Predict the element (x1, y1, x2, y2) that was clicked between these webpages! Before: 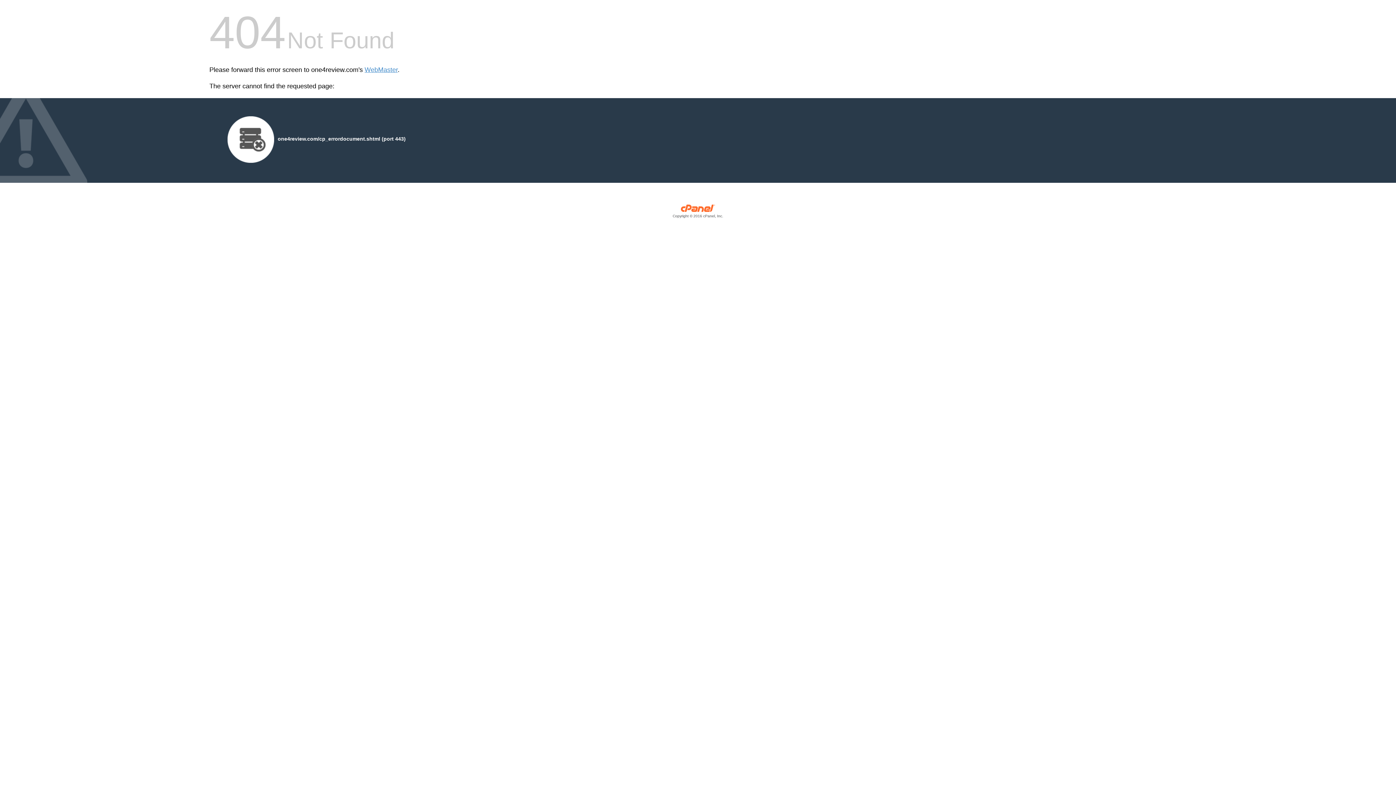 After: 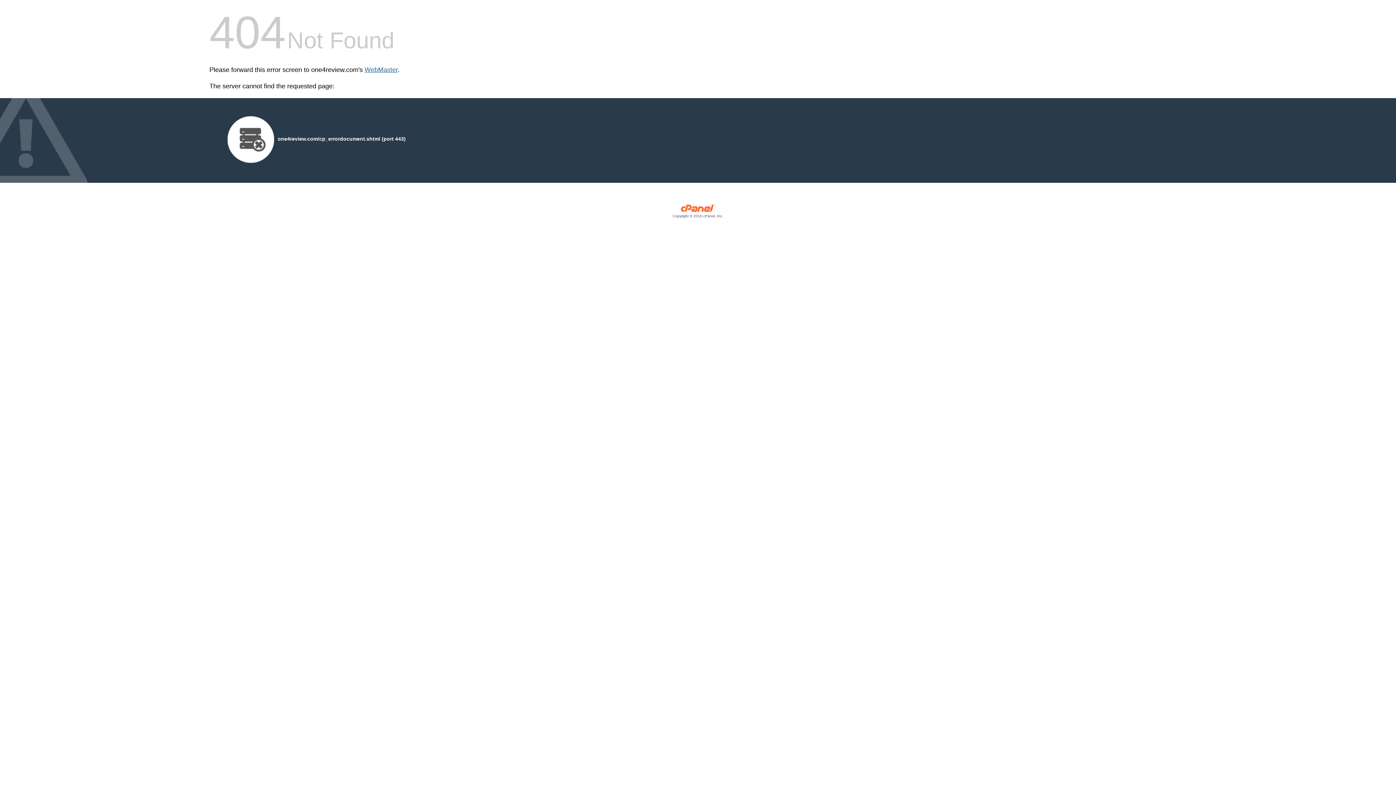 Action: label: WebMaster bbox: (364, 66, 397, 73)